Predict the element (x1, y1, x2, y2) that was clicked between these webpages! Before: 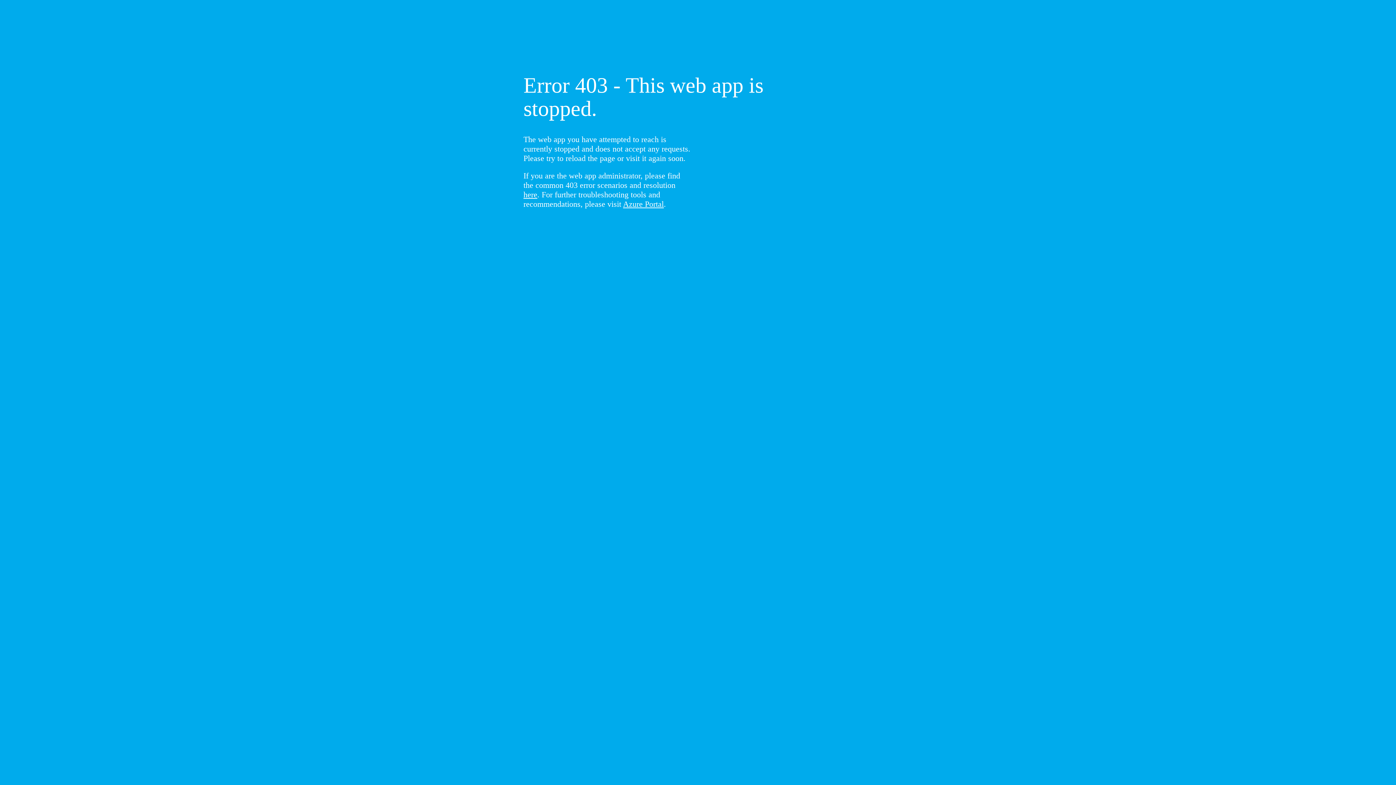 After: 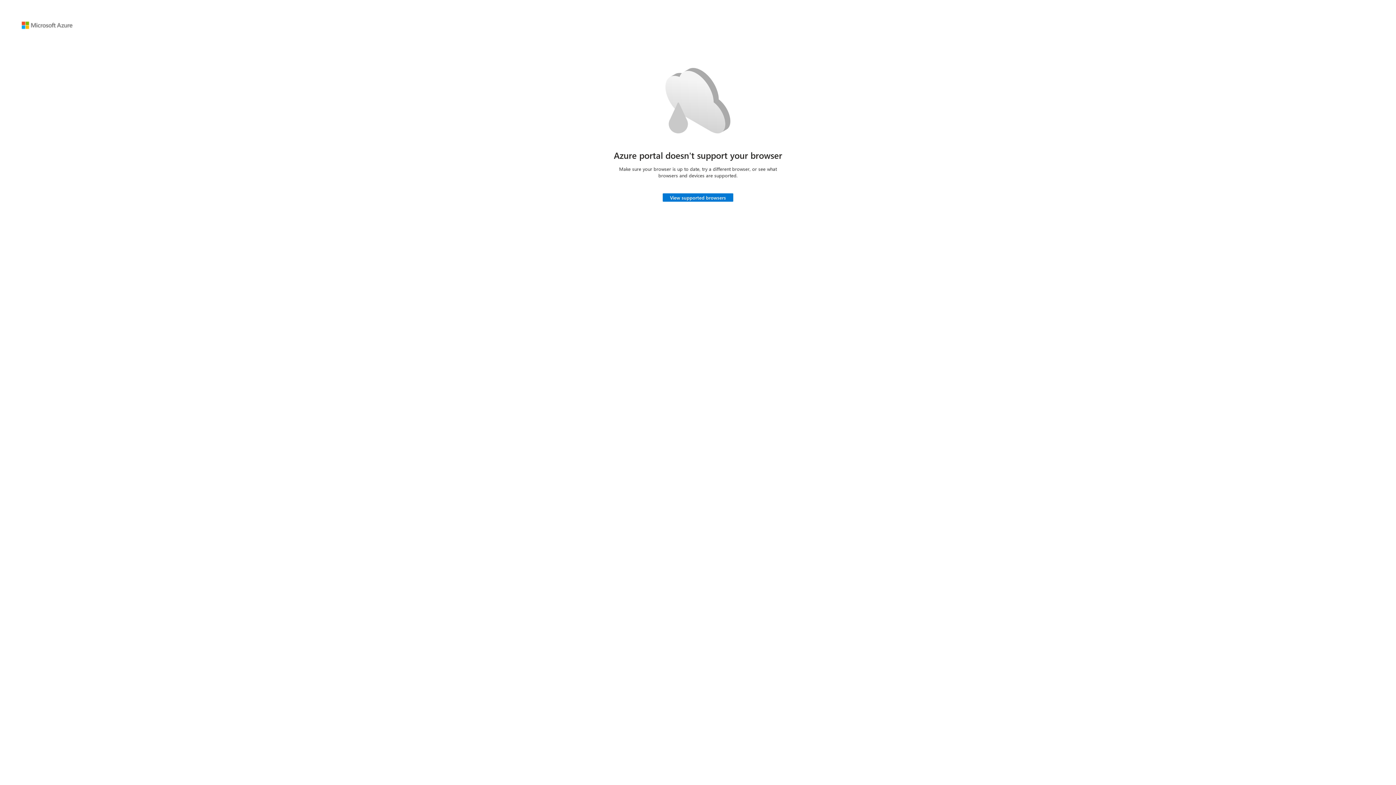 Action: bbox: (623, 199, 664, 208) label: Azure Portal